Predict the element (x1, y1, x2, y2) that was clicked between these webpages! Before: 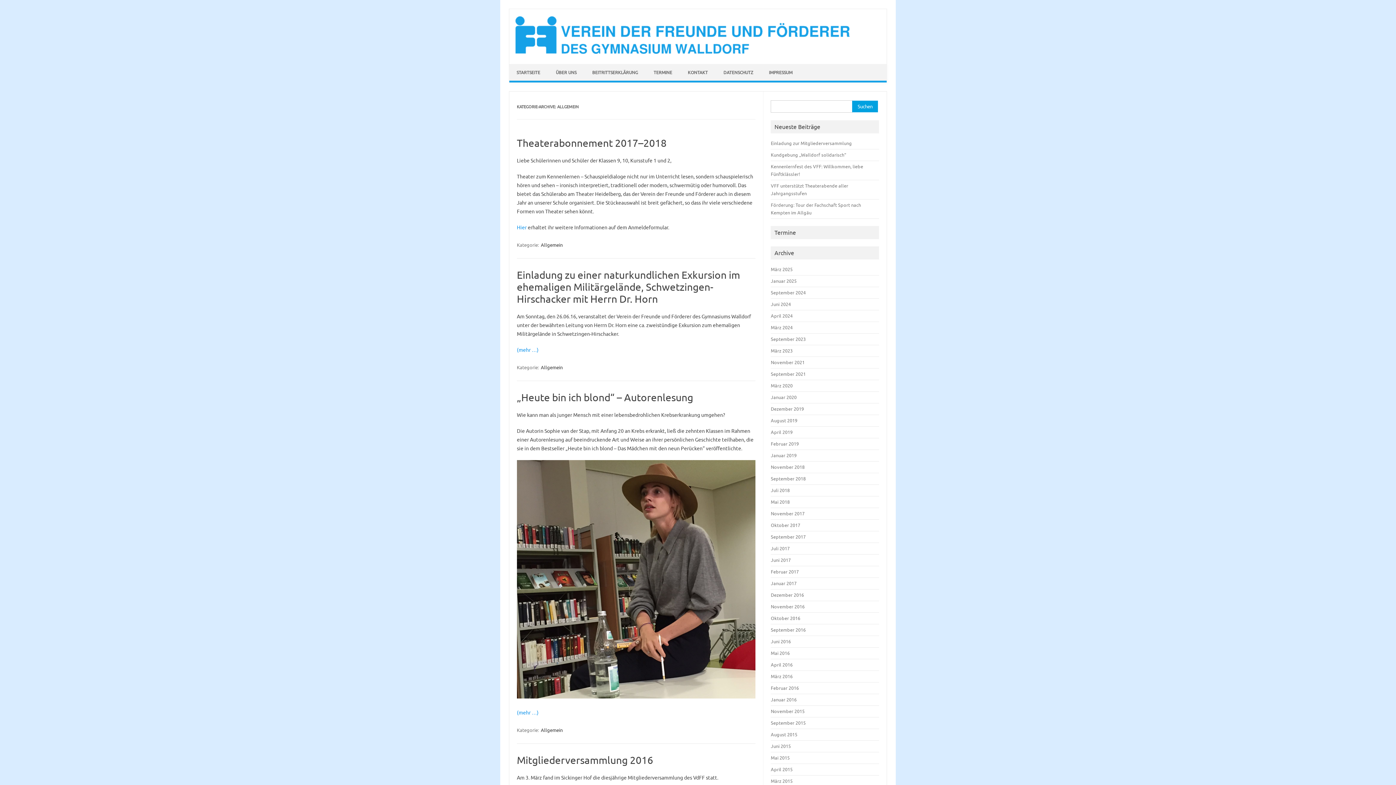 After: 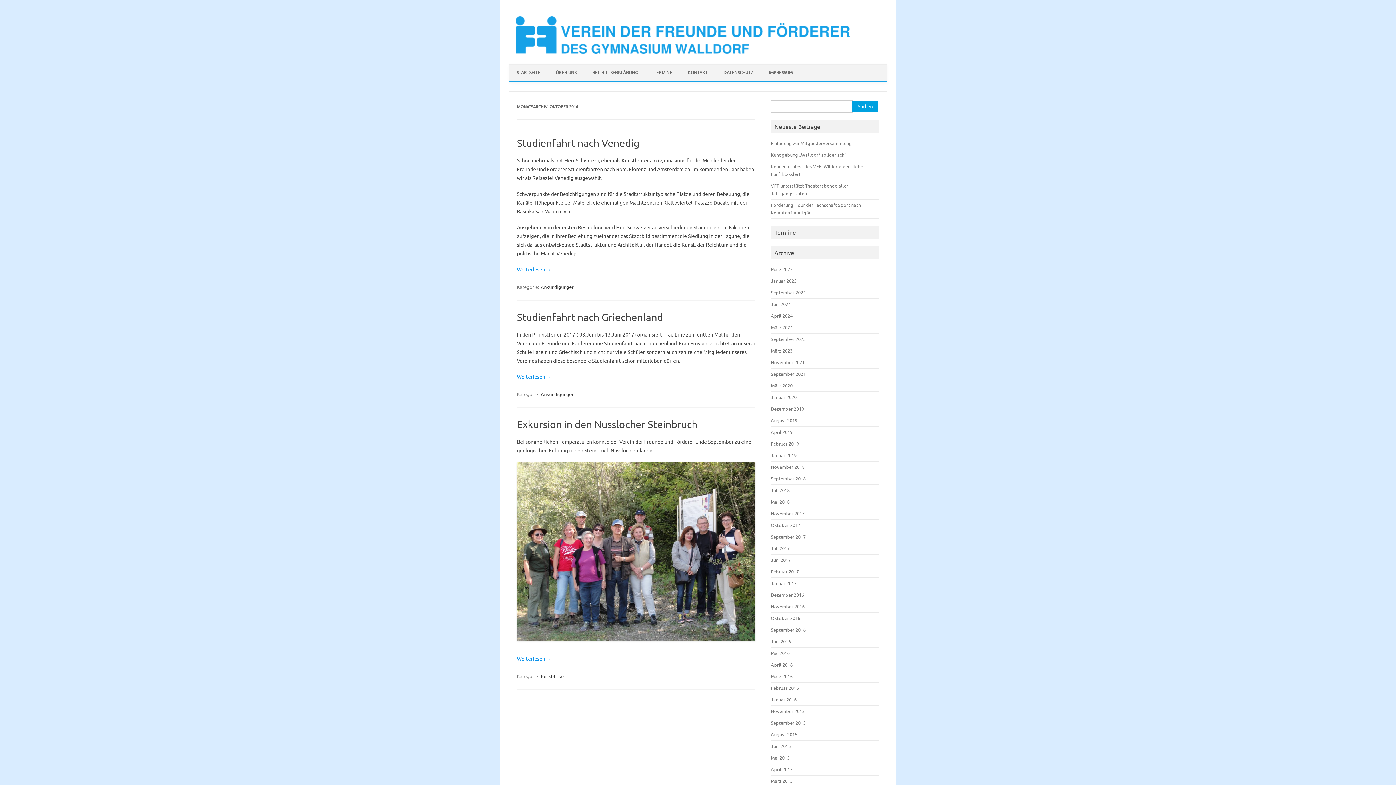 Action: bbox: (771, 616, 800, 621) label: Oktober 2016